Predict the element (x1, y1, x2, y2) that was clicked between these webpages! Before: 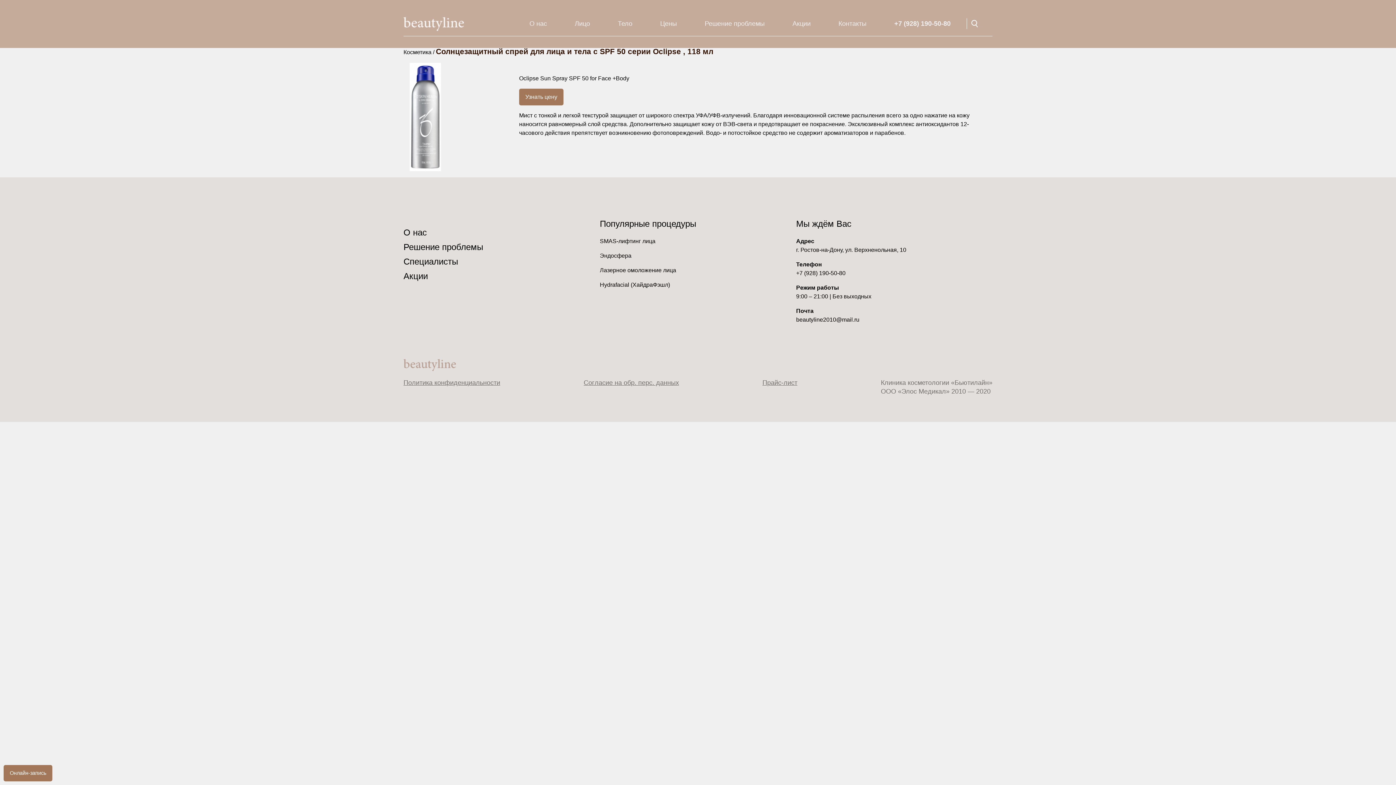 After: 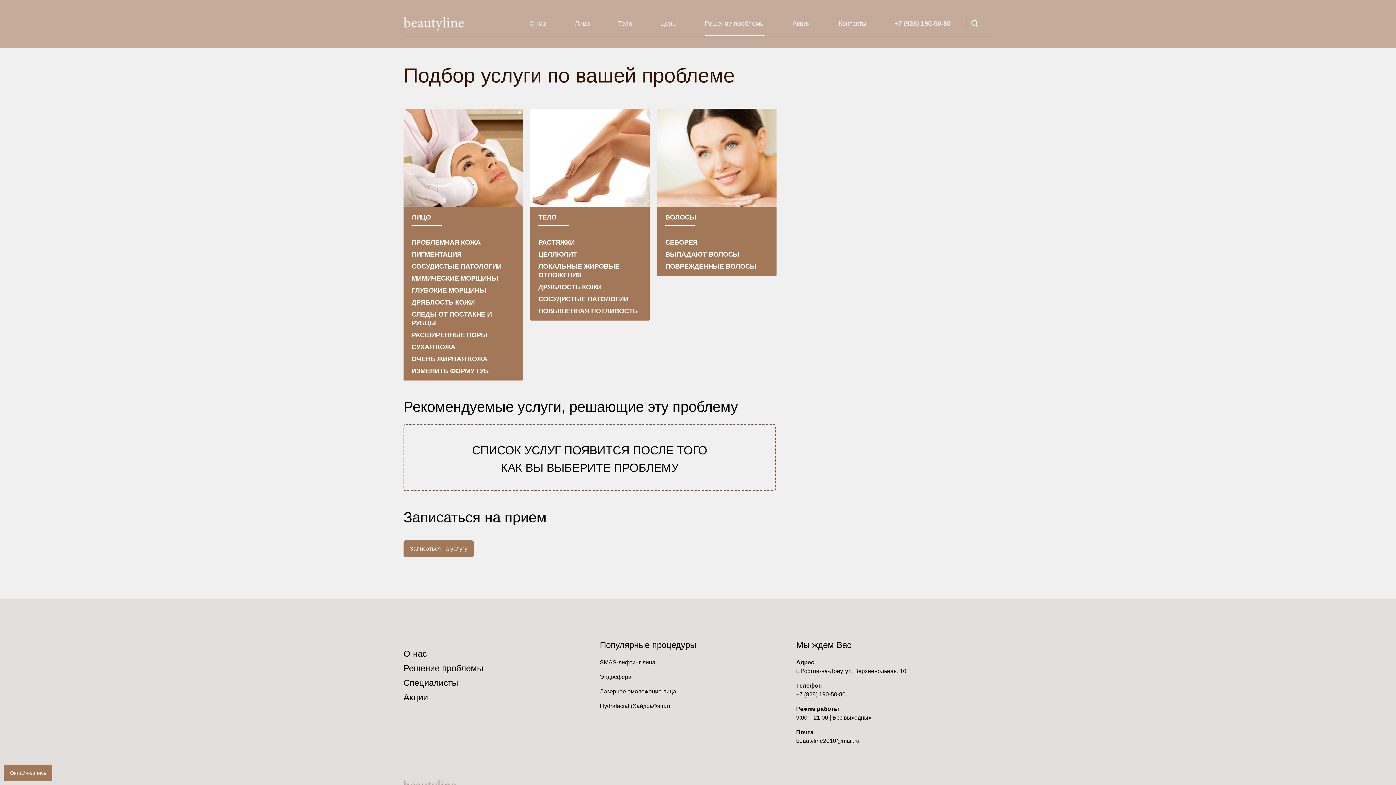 Action: label: Решение проблемы bbox: (403, 242, 599, 251)